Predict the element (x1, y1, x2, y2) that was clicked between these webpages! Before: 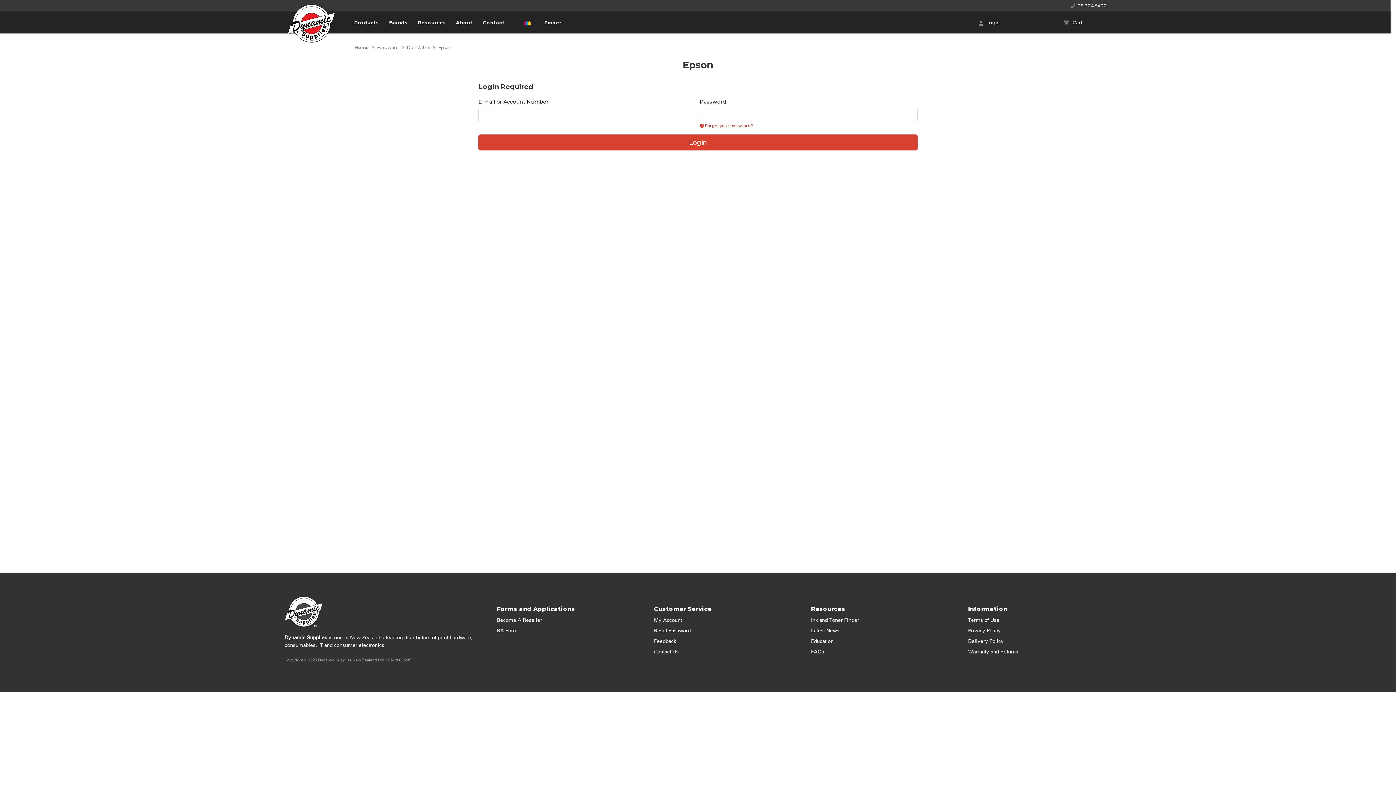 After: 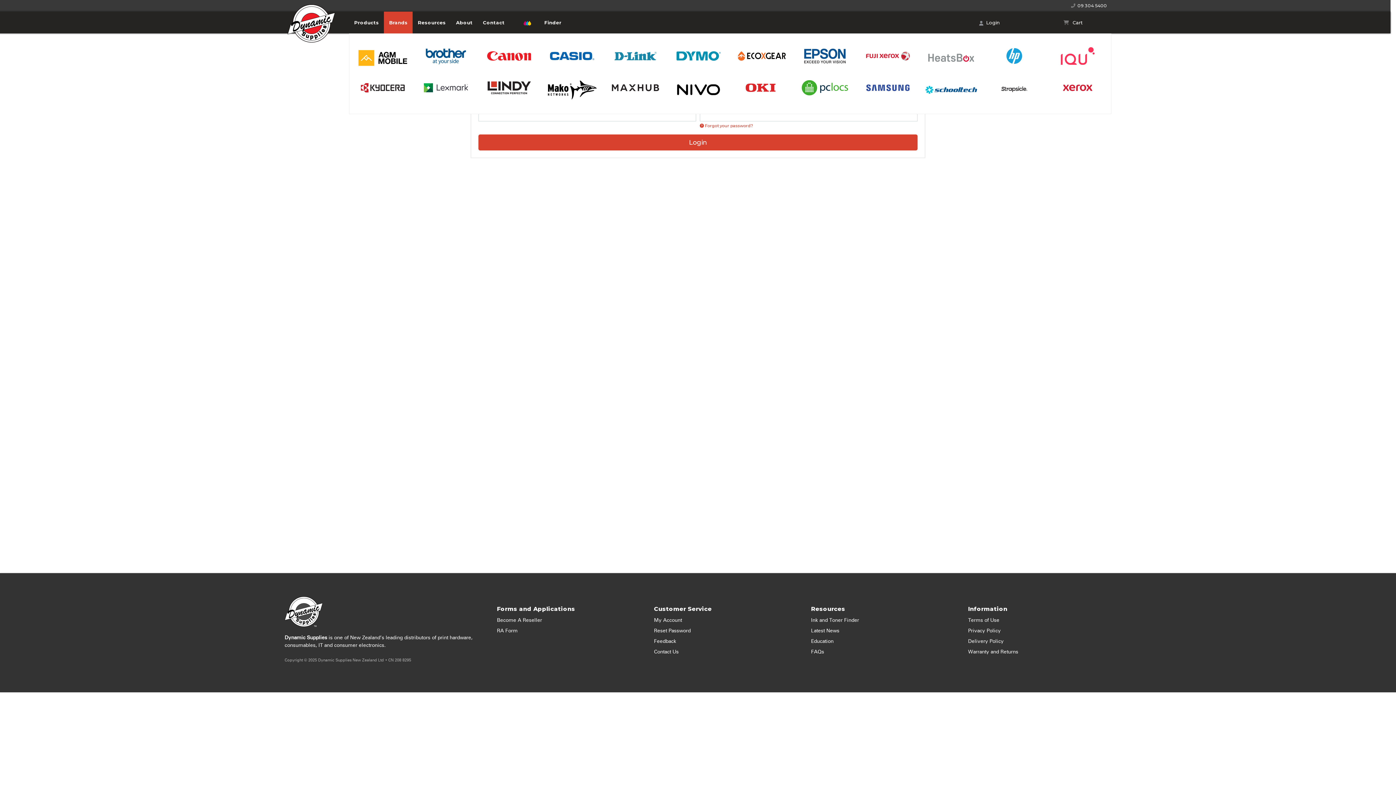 Action: bbox: (384, 11, 412, 33) label: Brands